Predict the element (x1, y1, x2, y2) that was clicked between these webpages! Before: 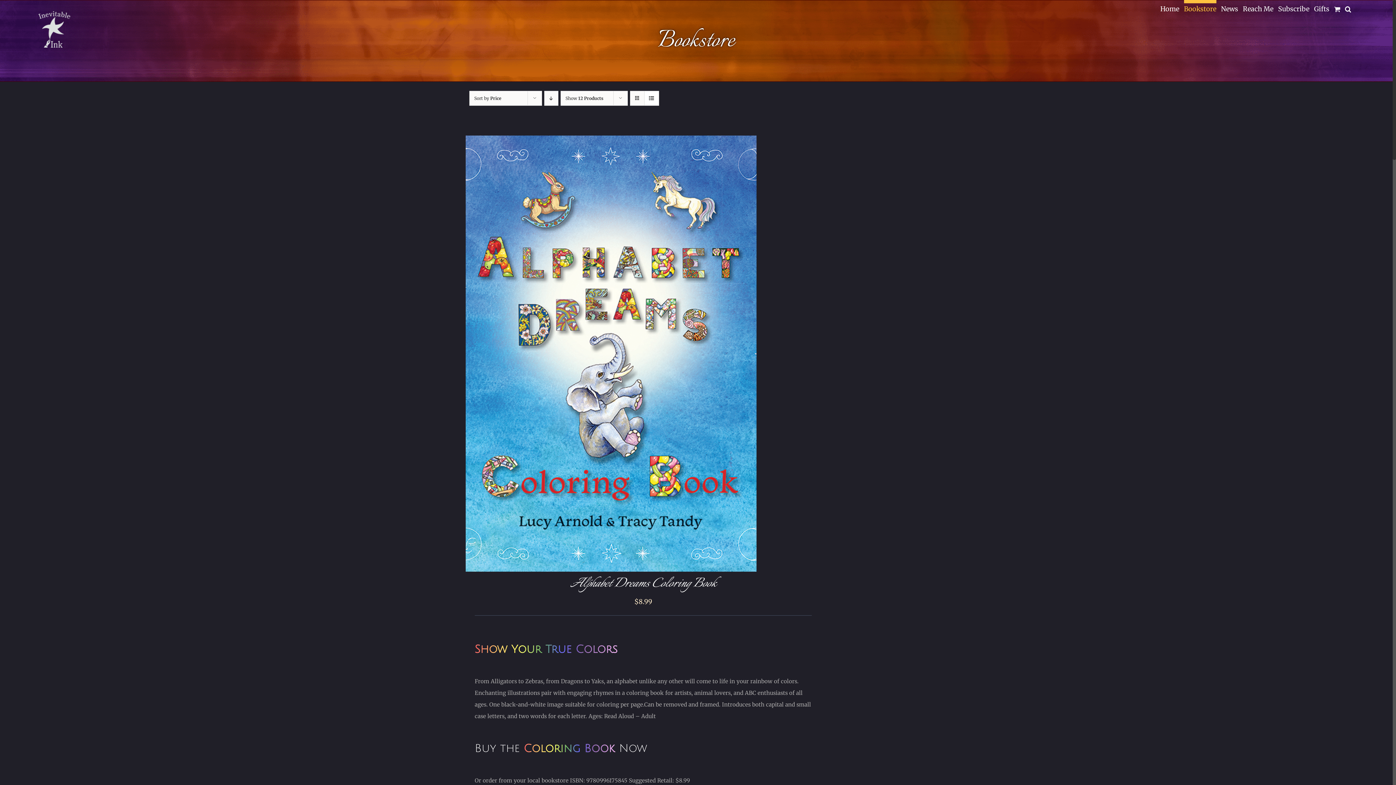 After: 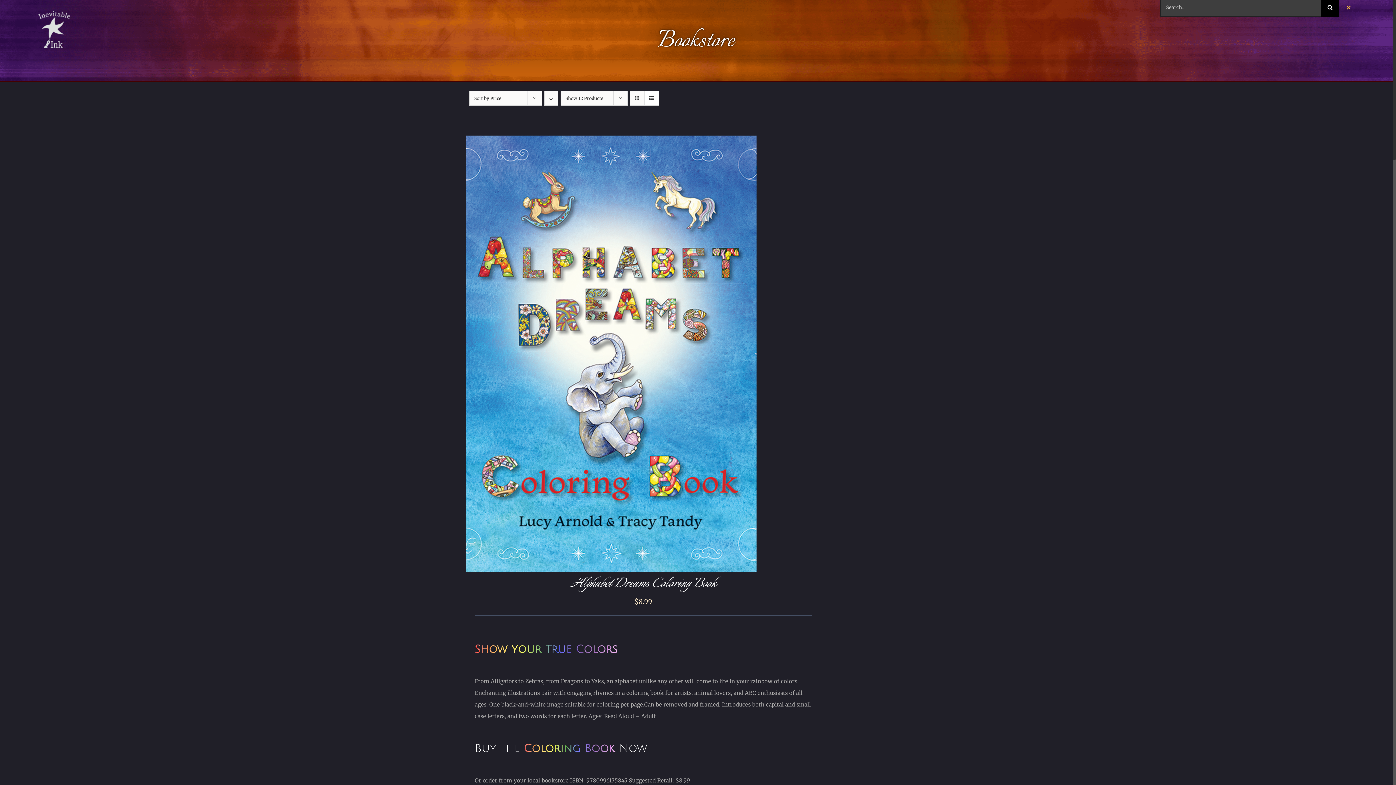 Action: bbox: (1345, 0, 1351, 14) label: Search